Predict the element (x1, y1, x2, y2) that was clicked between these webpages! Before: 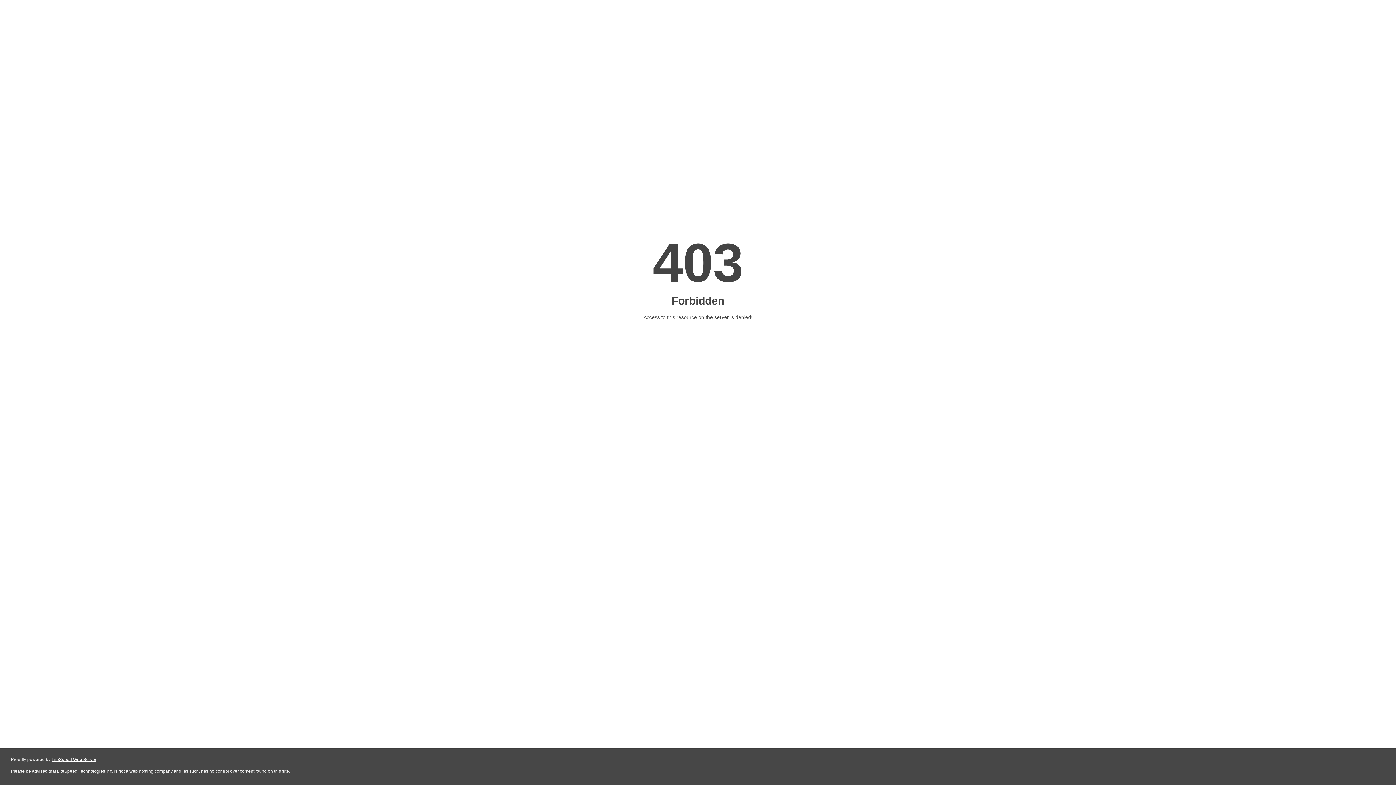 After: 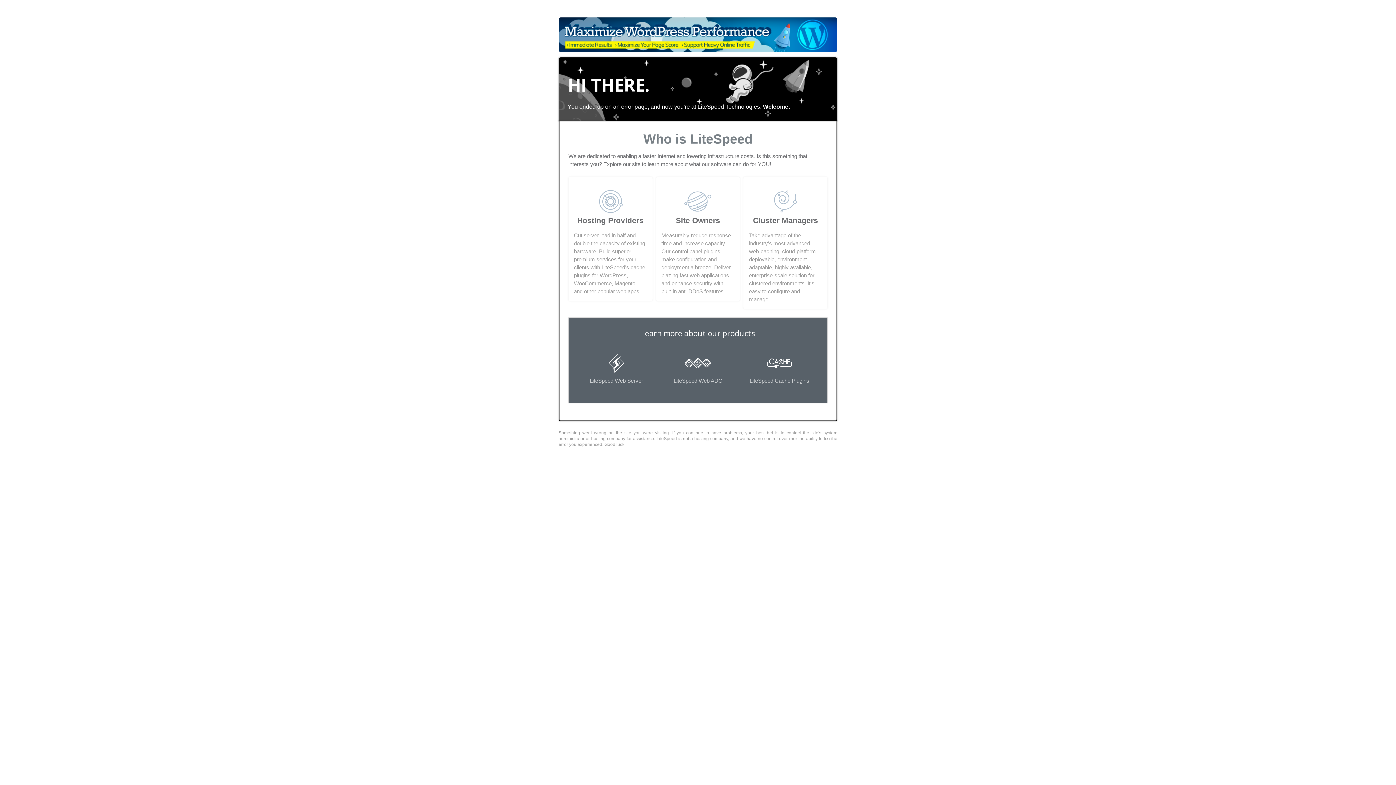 Action: bbox: (51, 757, 96, 762) label: LiteSpeed Web Server